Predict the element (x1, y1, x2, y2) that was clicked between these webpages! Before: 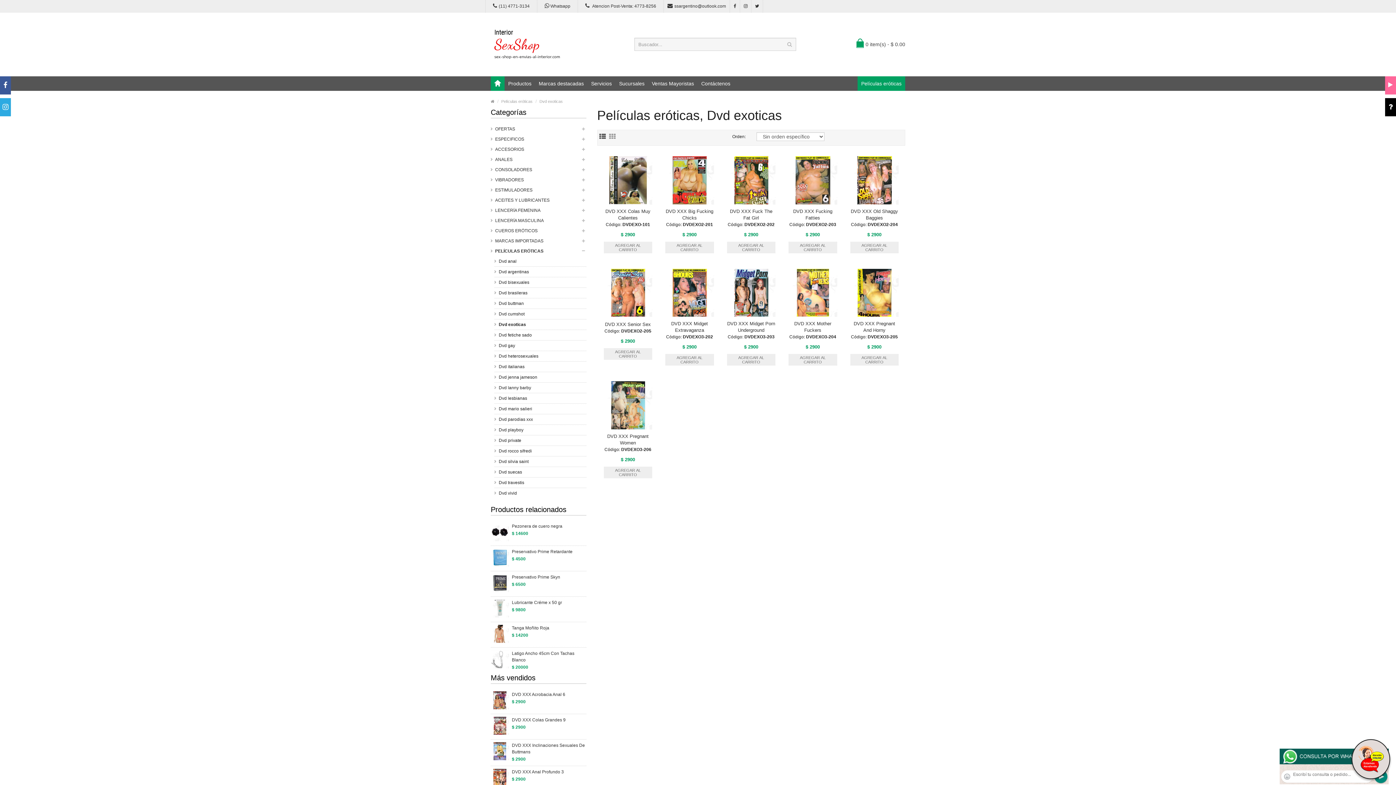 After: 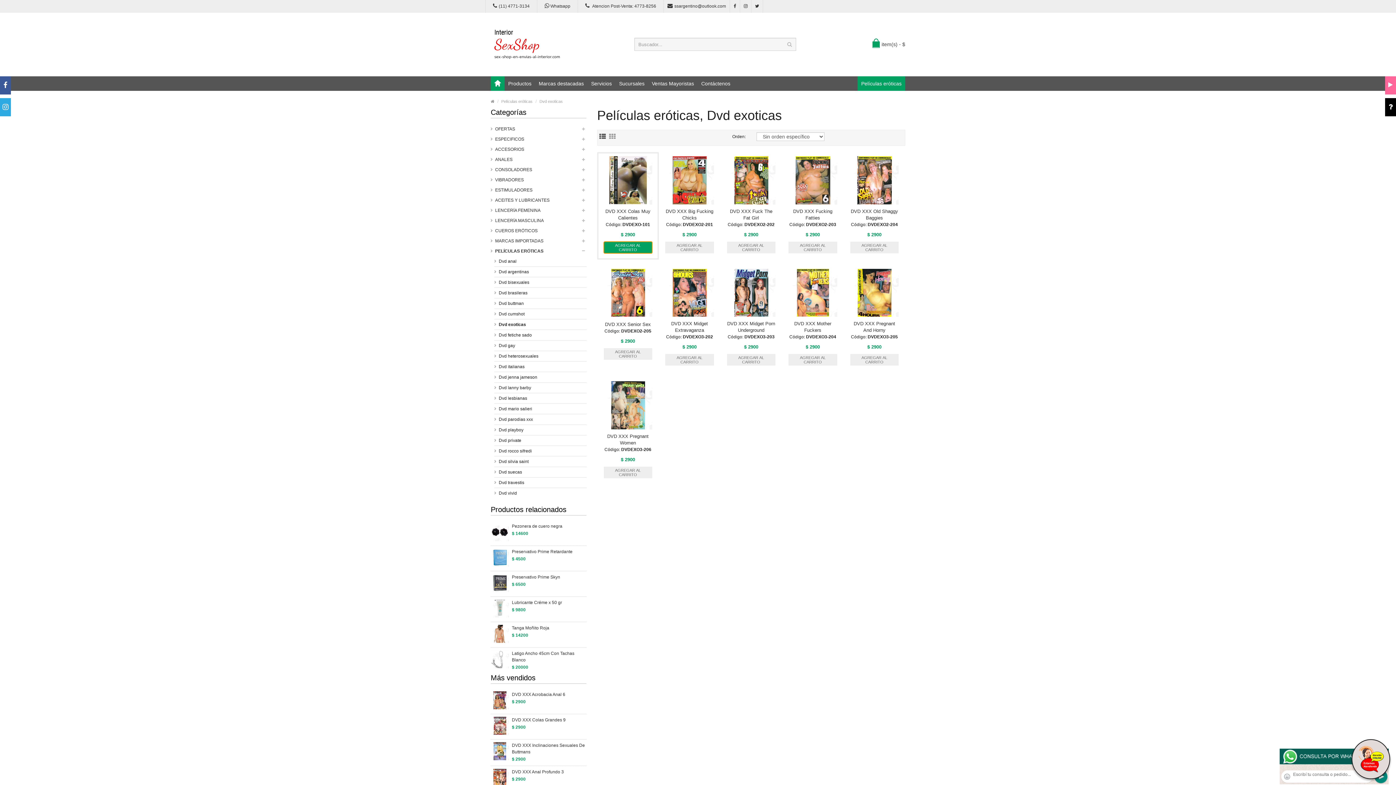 Action: bbox: (603, 241, 652, 253) label: AGREGAR AL CARRITO